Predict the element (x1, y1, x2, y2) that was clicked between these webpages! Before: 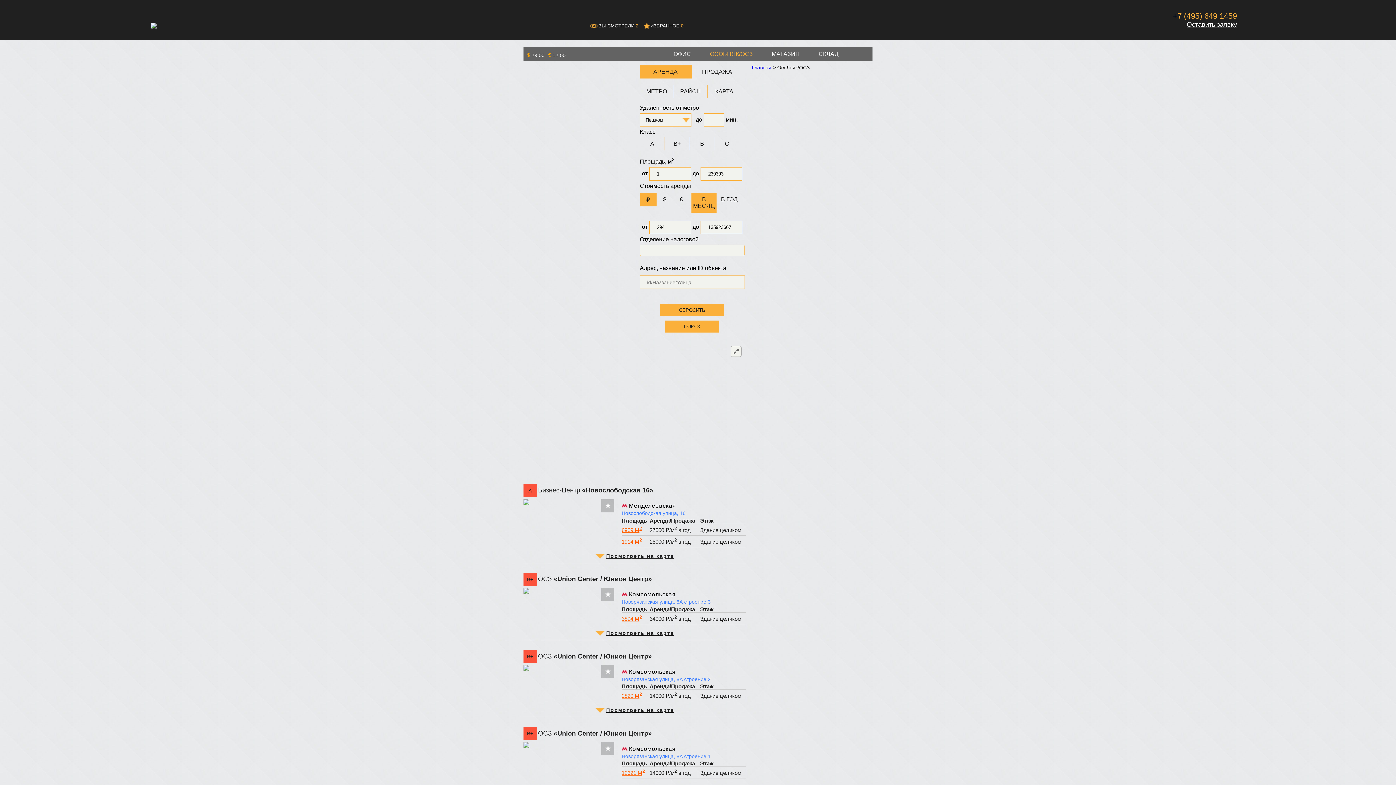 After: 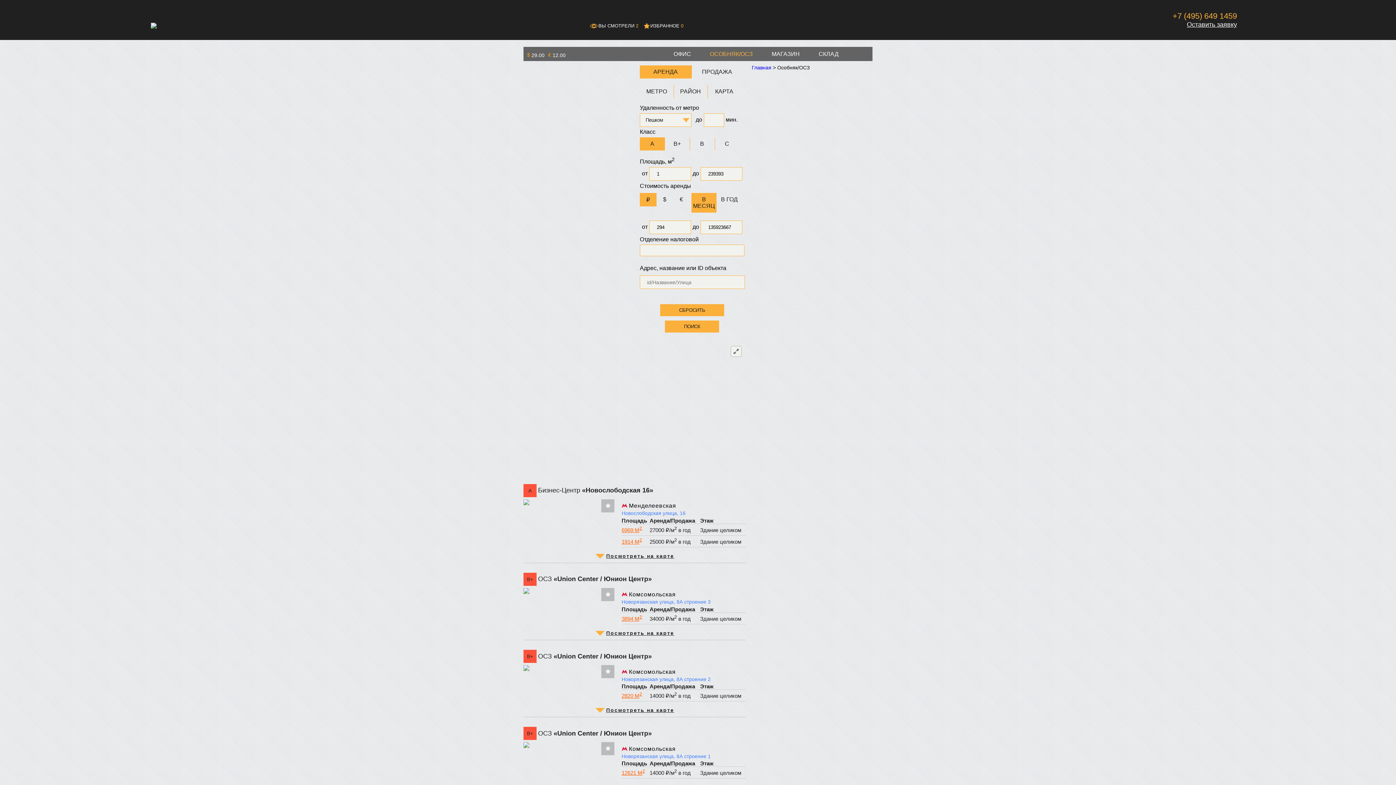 Action: label: A bbox: (639, 137, 665, 150)